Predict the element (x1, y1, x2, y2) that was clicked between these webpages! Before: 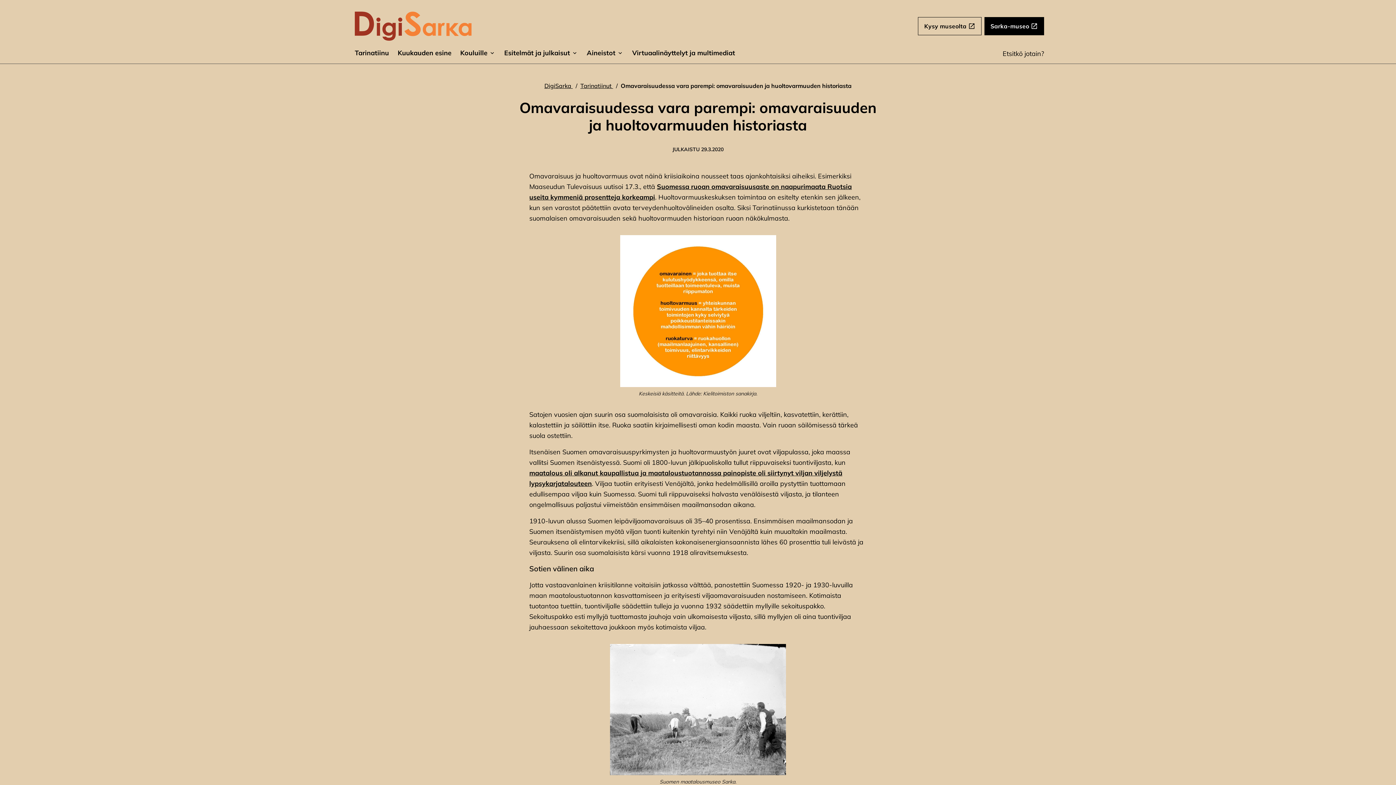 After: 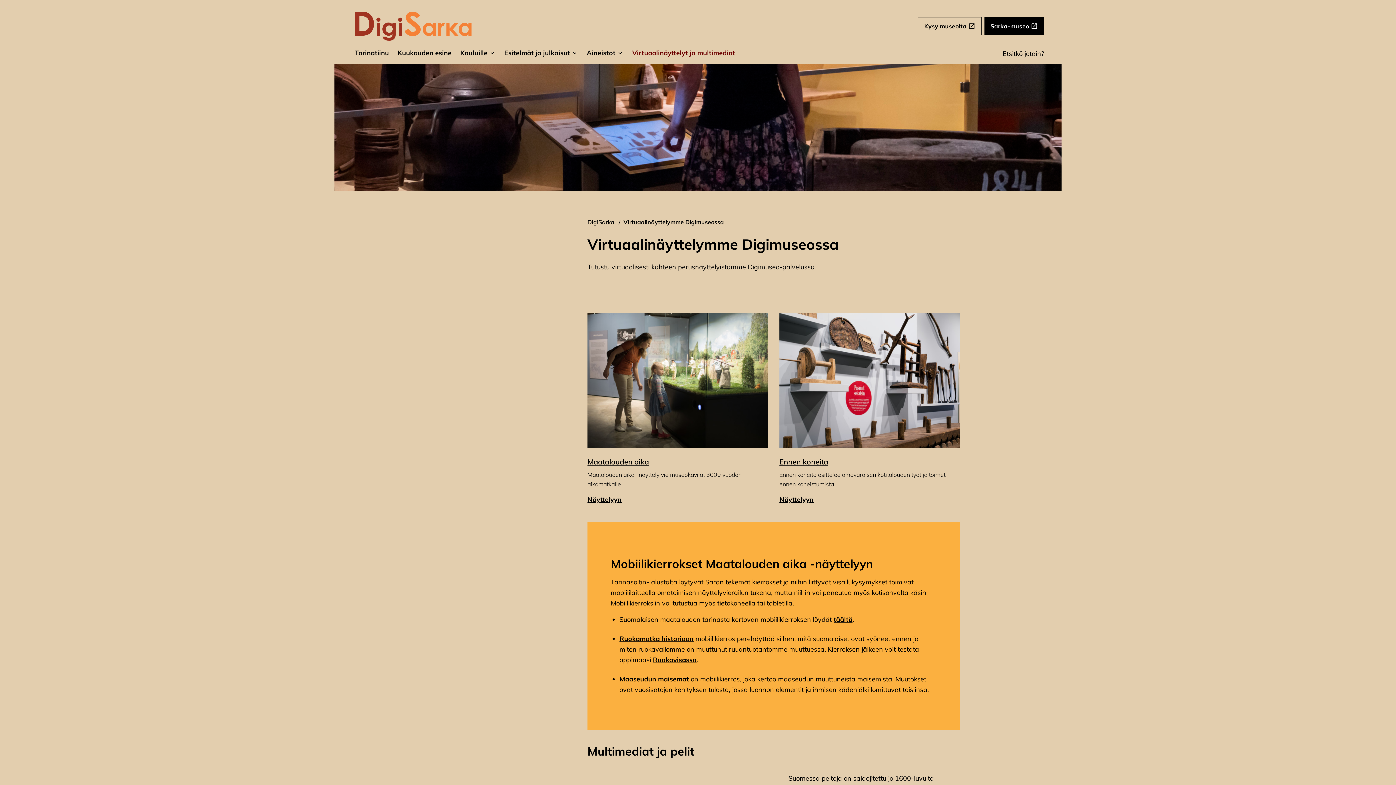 Action: bbox: (629, 48, 738, 57) label: Virtuaalinäyttelyt ja multimediat